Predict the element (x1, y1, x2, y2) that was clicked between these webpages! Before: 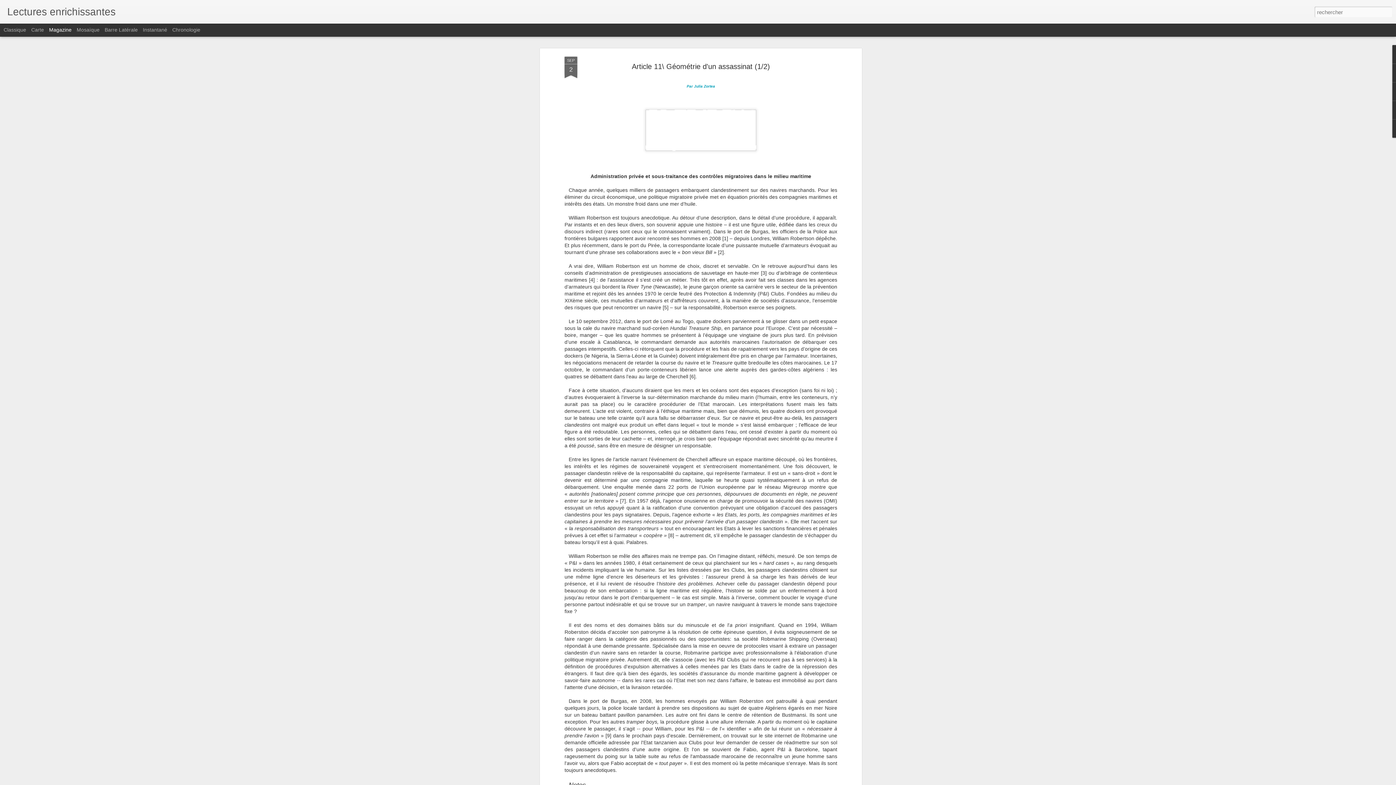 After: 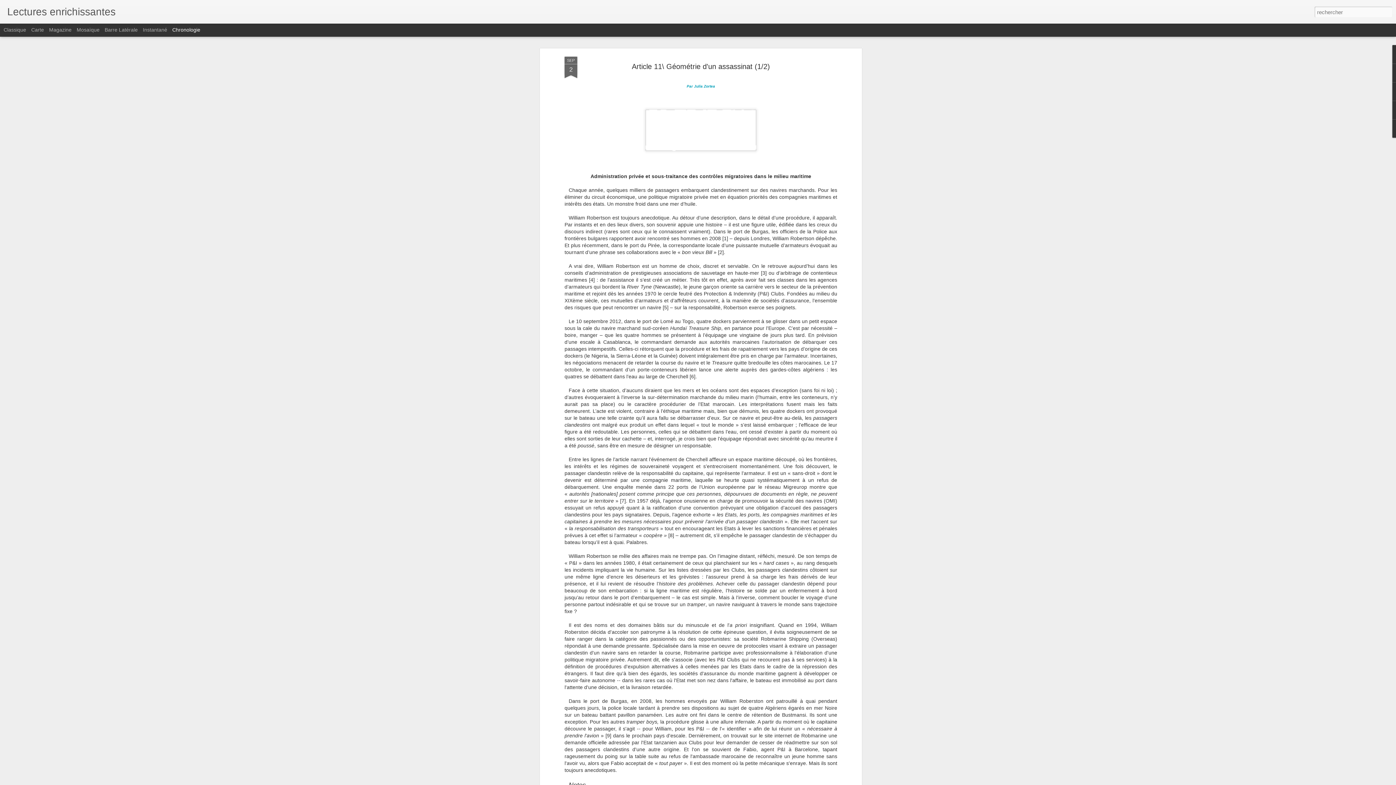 Action: label: Chronologie bbox: (172, 26, 200, 32)